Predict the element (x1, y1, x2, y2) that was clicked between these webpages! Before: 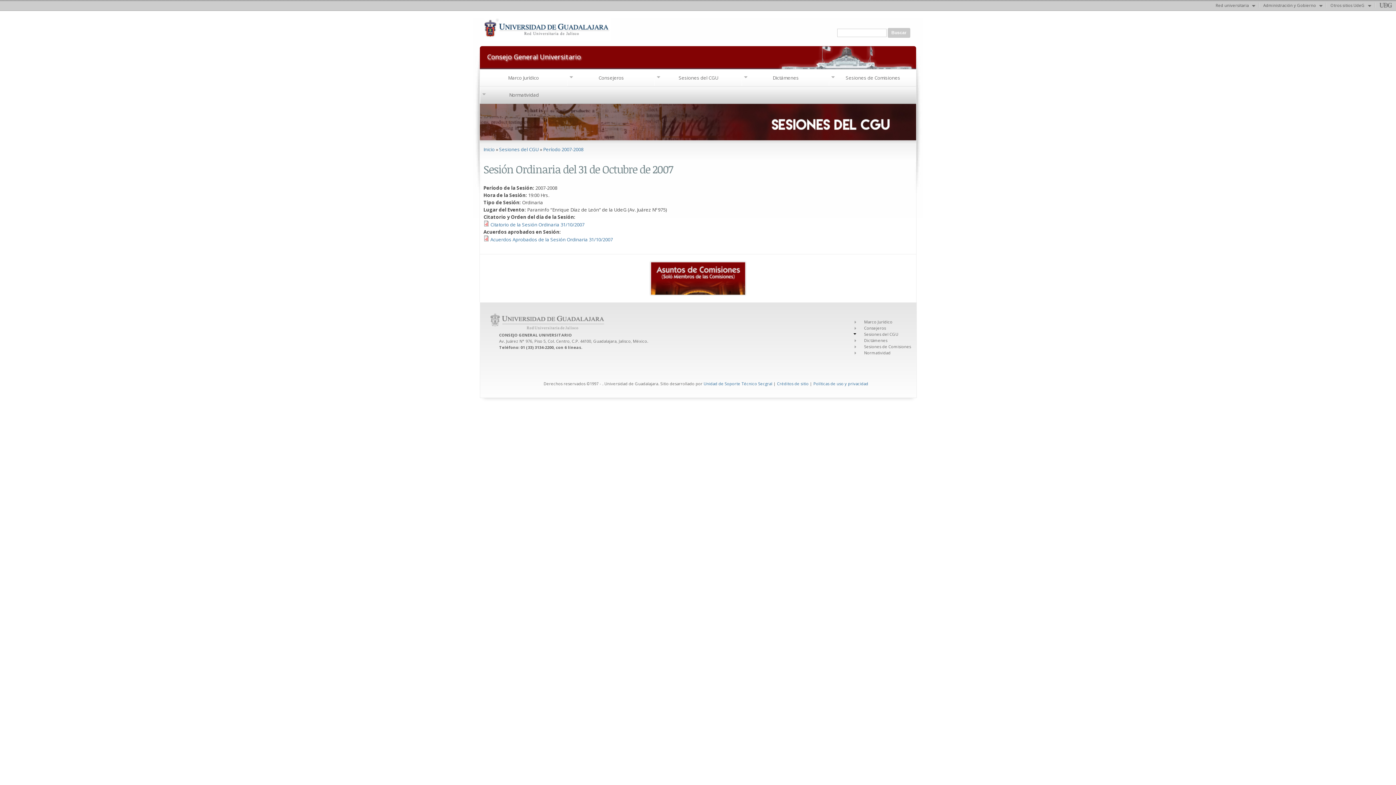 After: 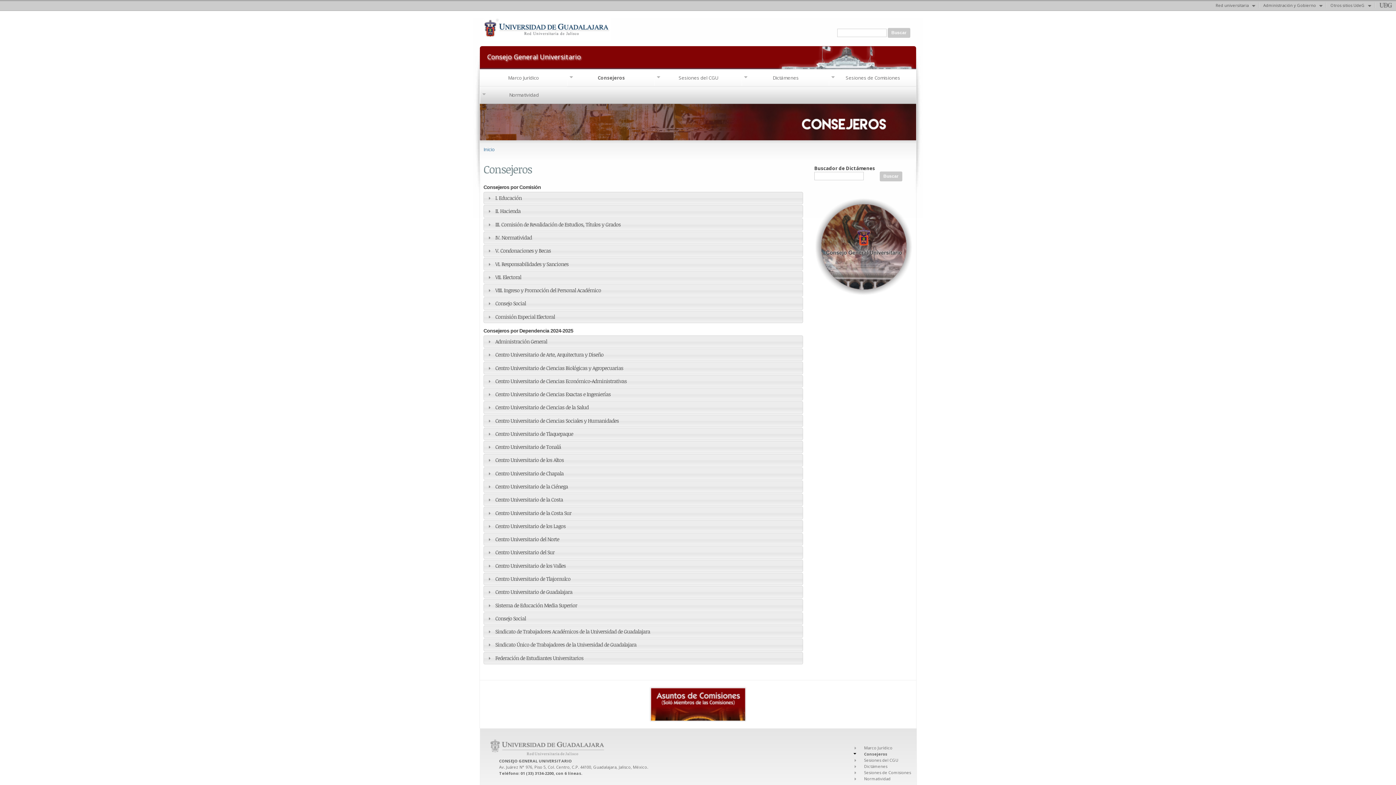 Action: bbox: (864, 325, 886, 330) label: Consejeros